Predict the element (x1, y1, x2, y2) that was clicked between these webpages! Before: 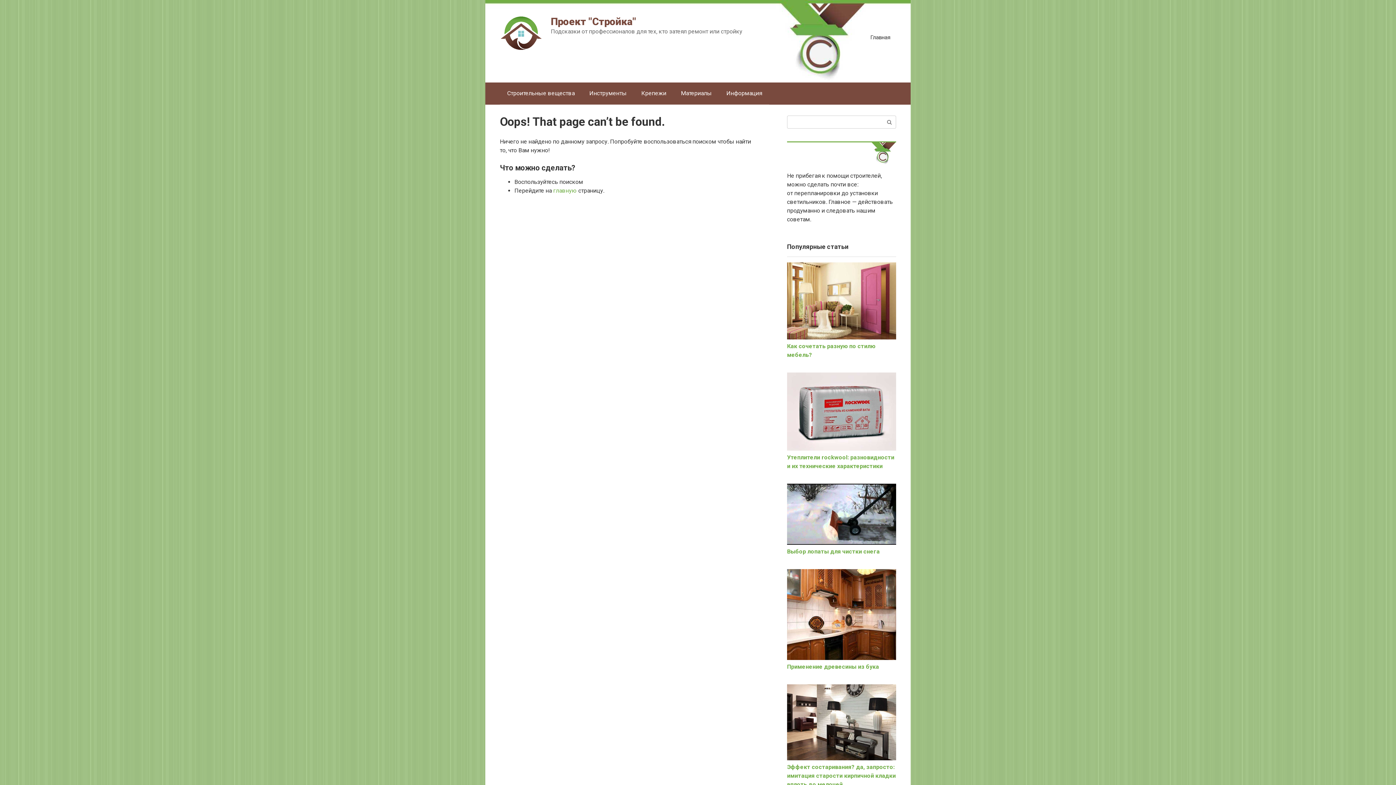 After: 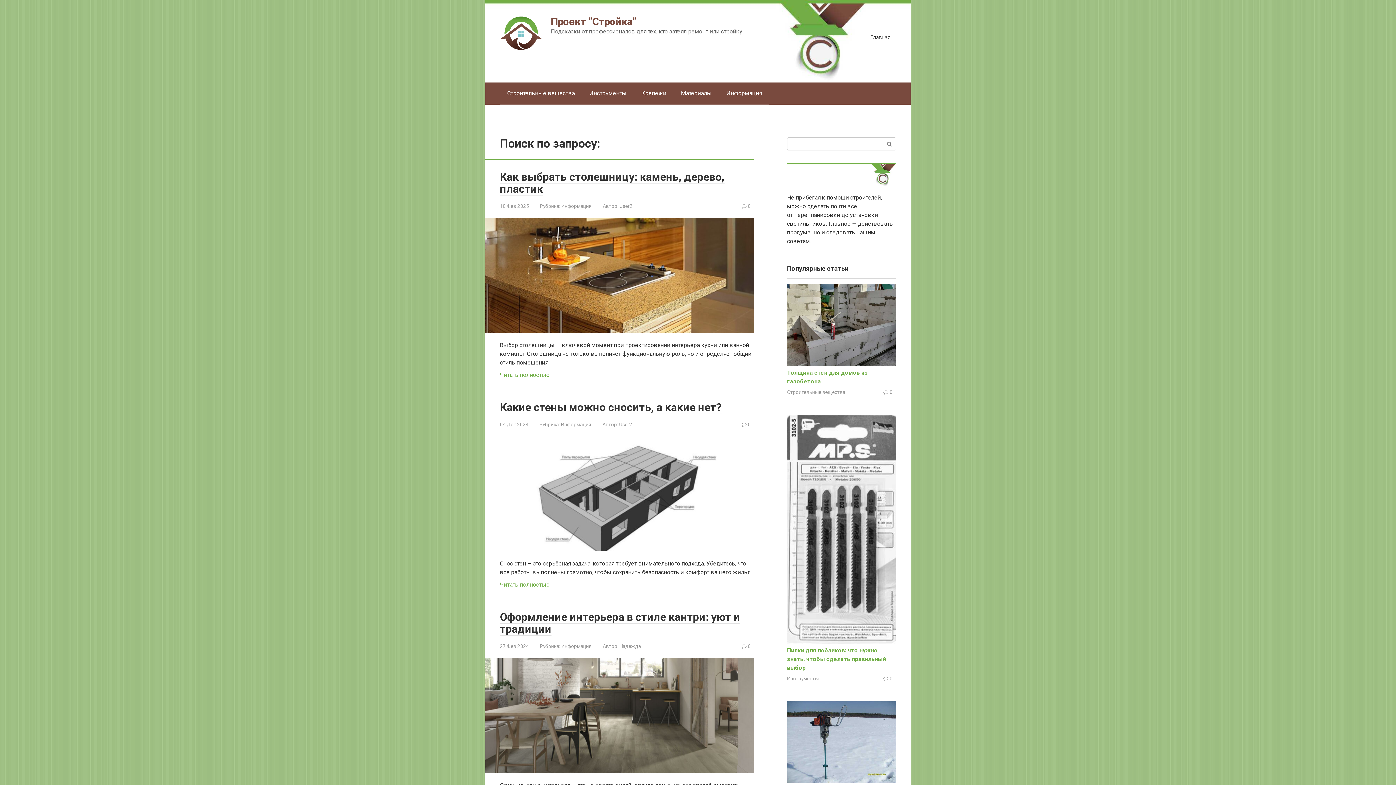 Action: bbox: (883, 115, 896, 128)